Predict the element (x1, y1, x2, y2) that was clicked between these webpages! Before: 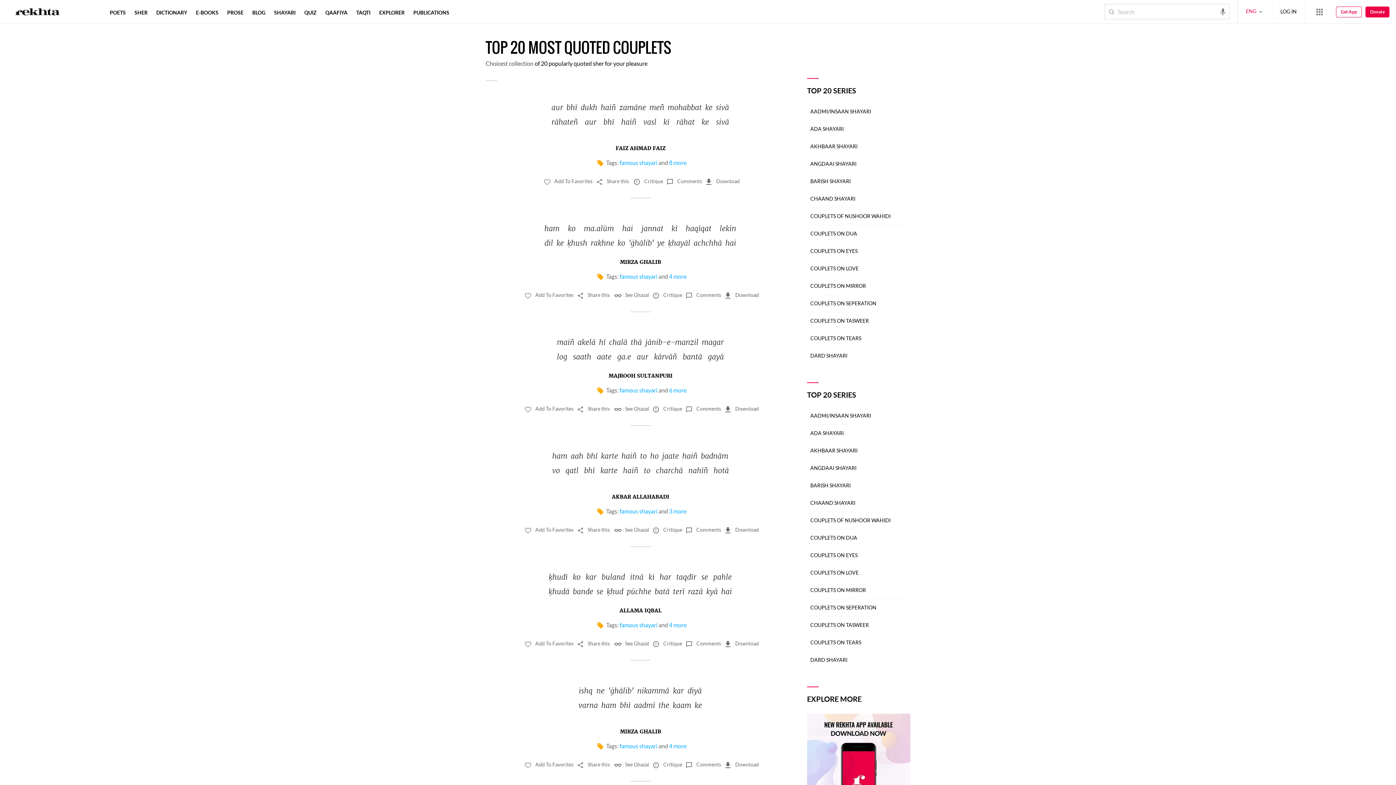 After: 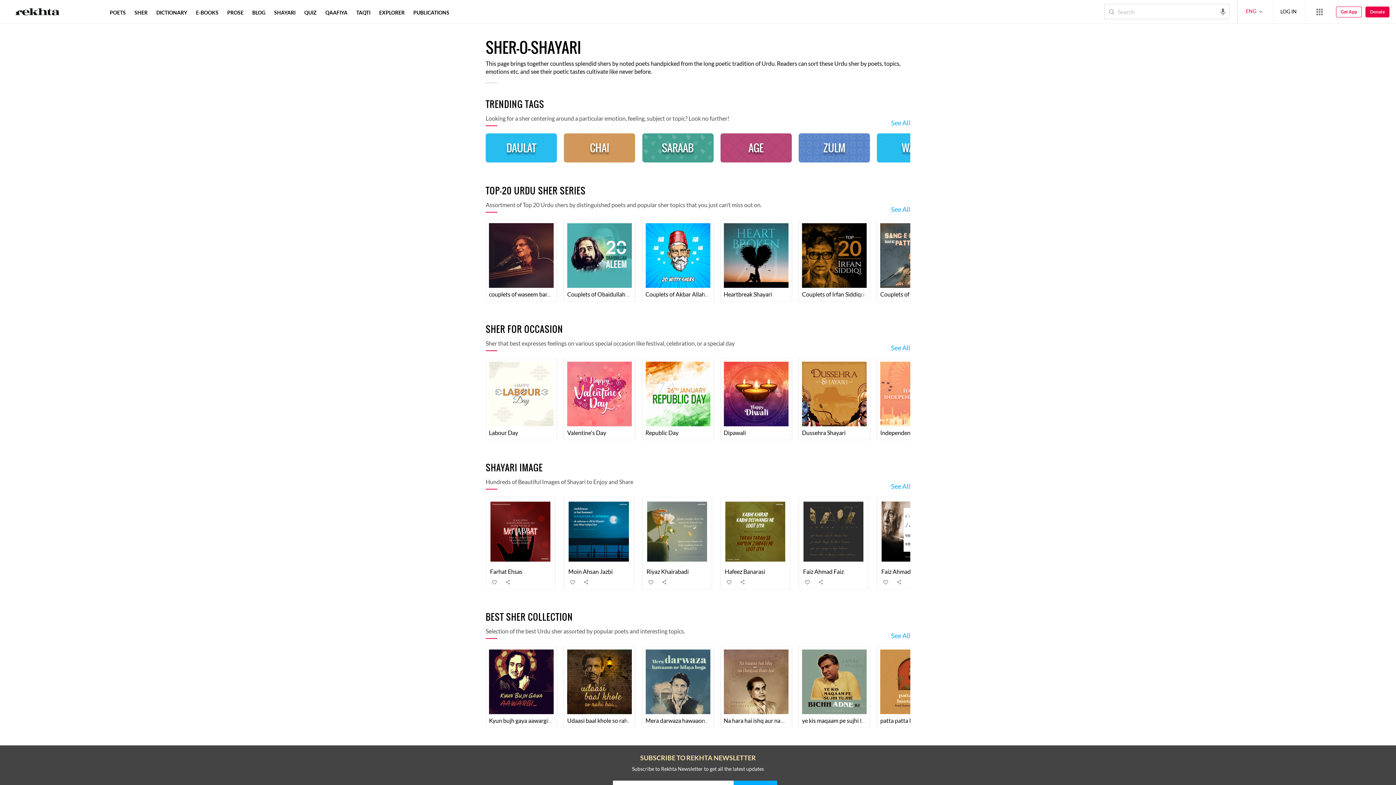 Action: label: SHER bbox: (133, 9, 149, 15)